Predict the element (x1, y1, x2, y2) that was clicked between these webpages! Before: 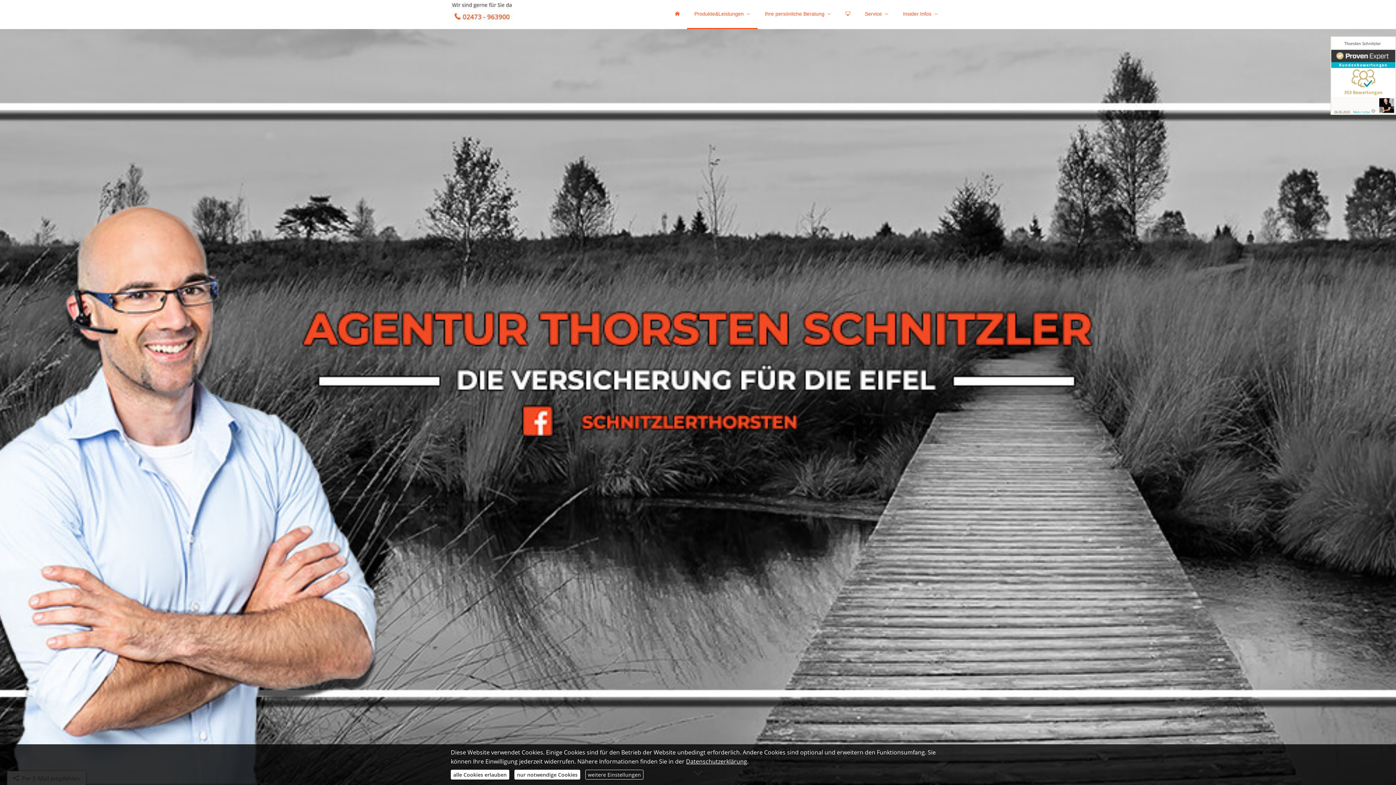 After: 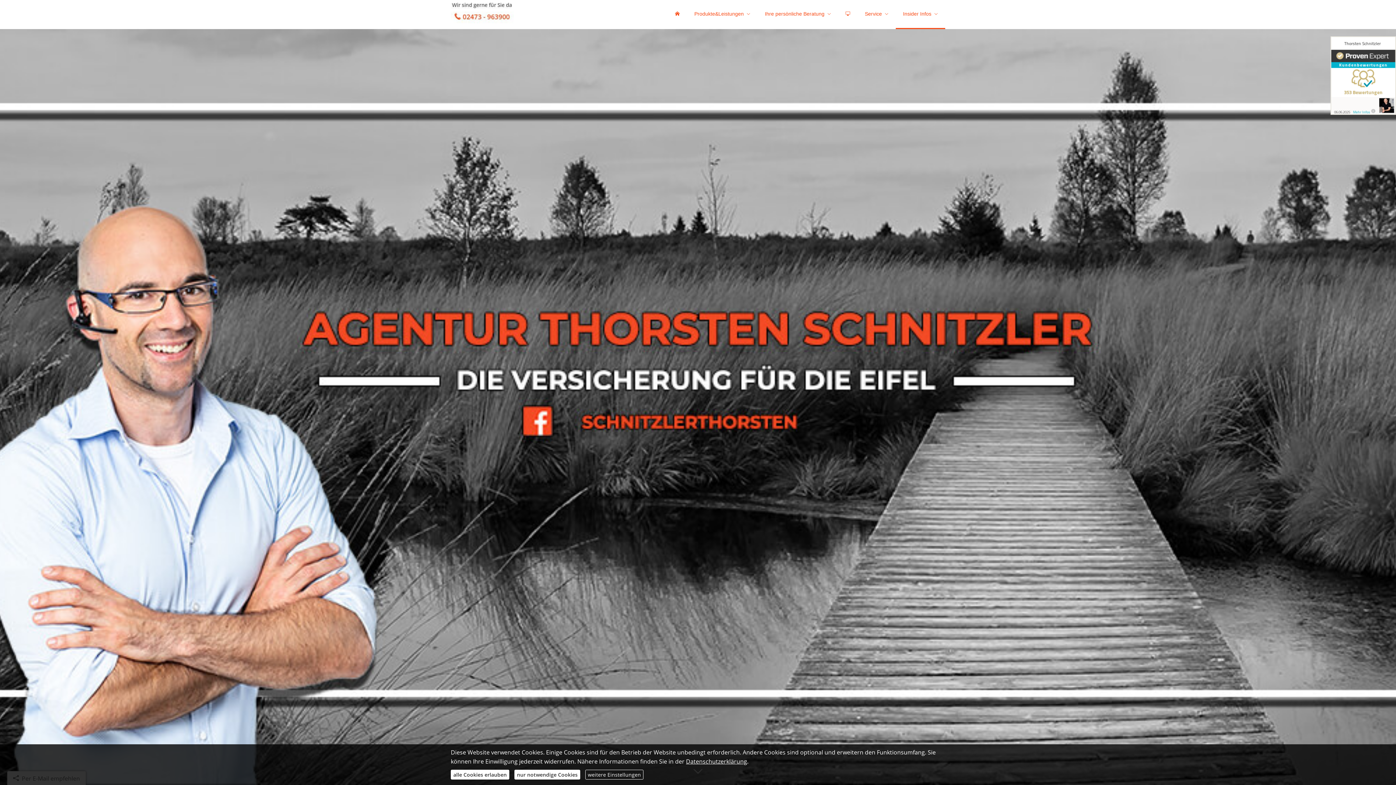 Action: bbox: (896, 0, 945, 29) label: Insider Infos